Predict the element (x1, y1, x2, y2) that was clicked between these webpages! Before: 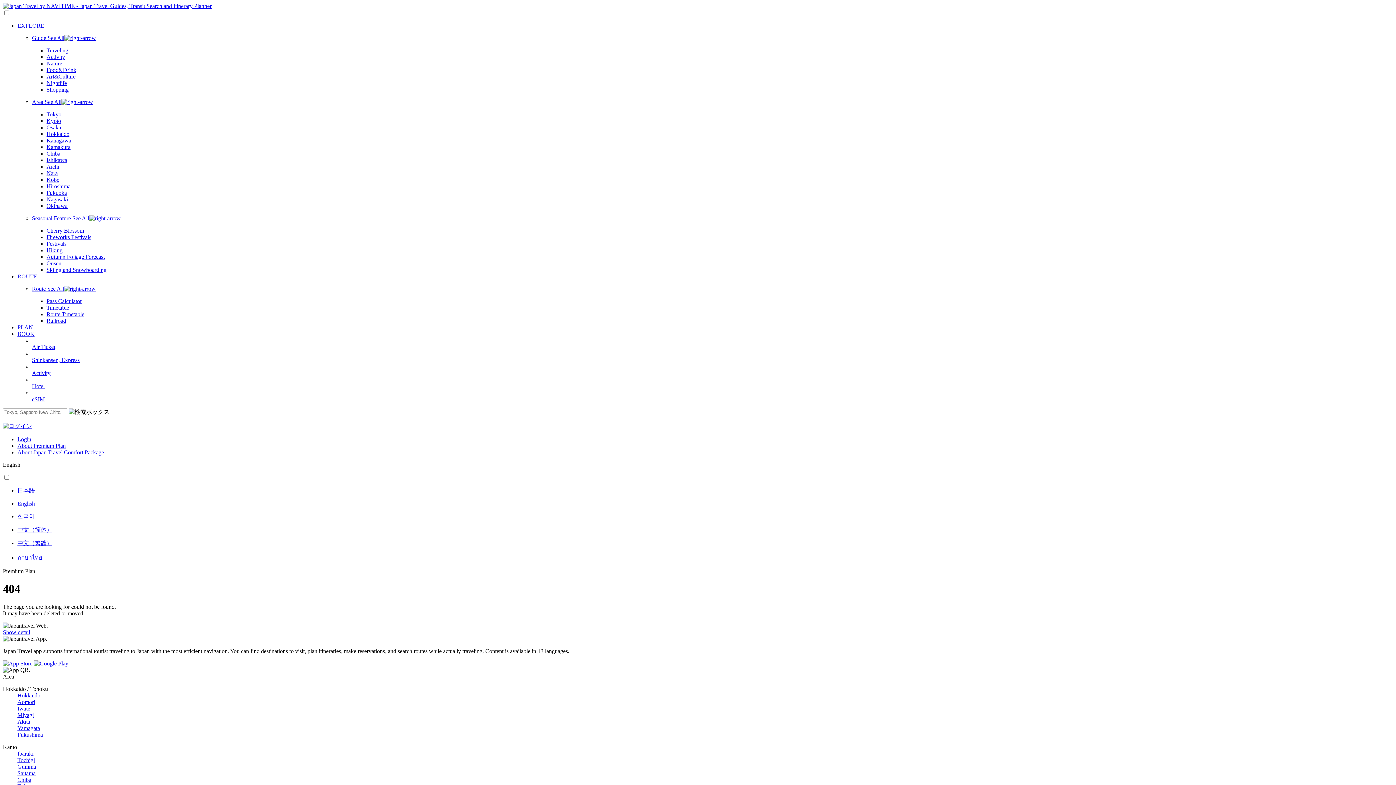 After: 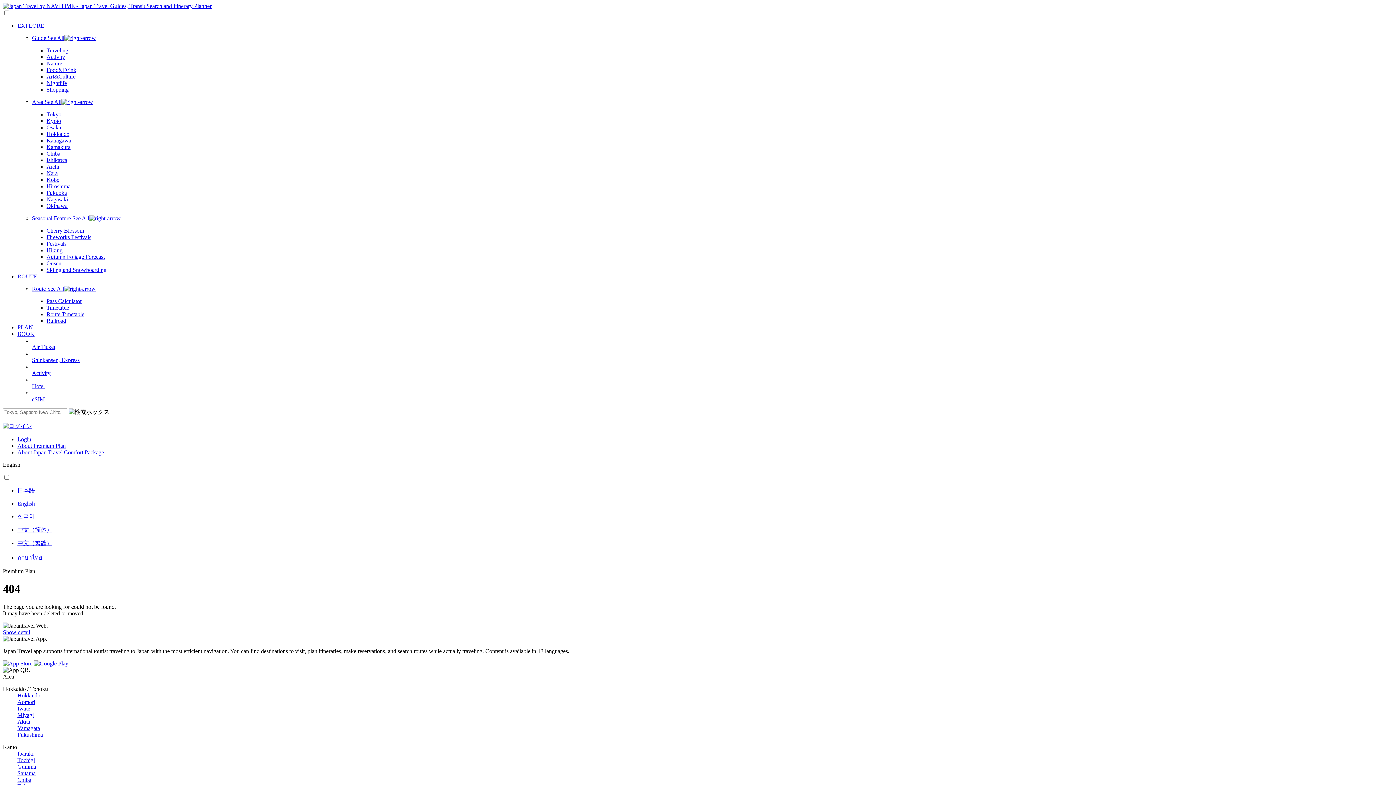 Action: label: Hiroshima bbox: (46, 183, 70, 189)